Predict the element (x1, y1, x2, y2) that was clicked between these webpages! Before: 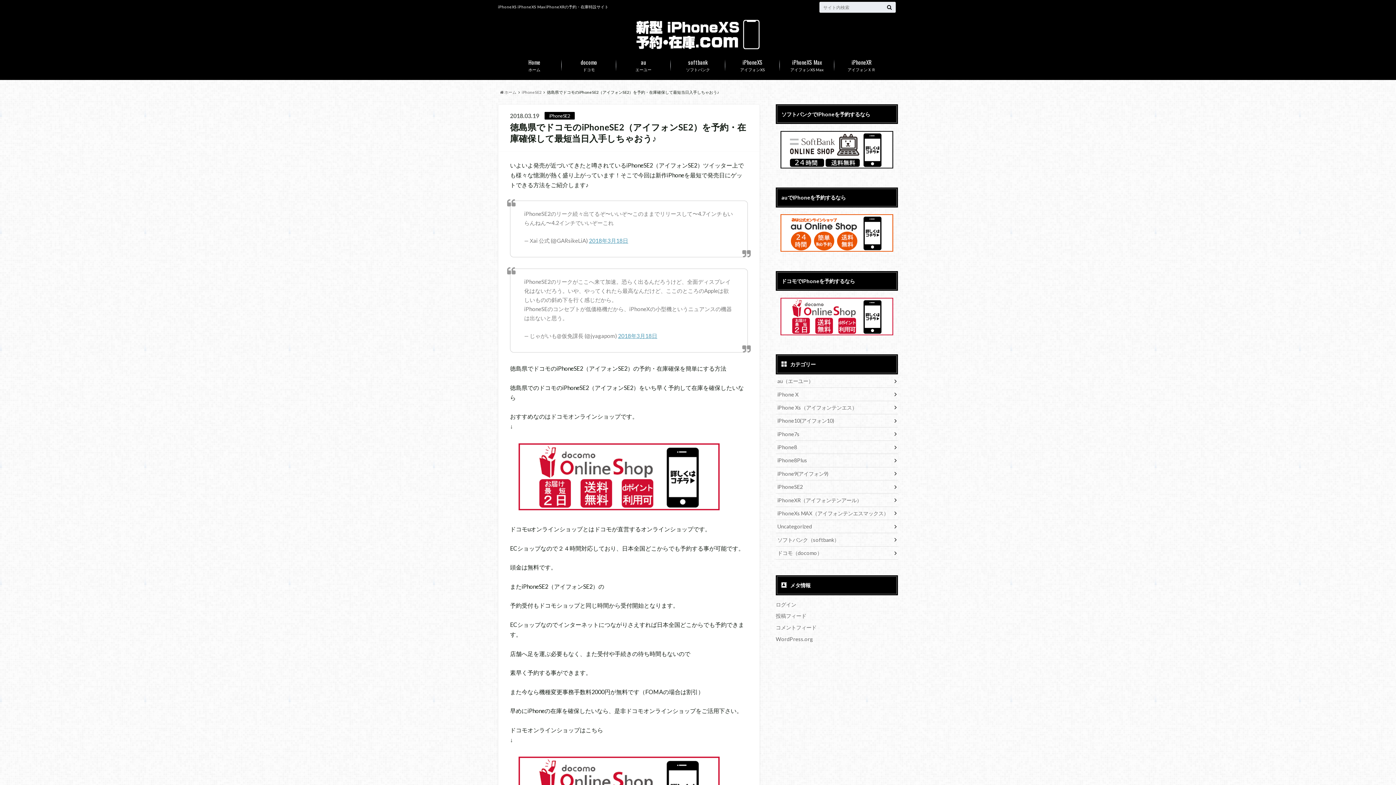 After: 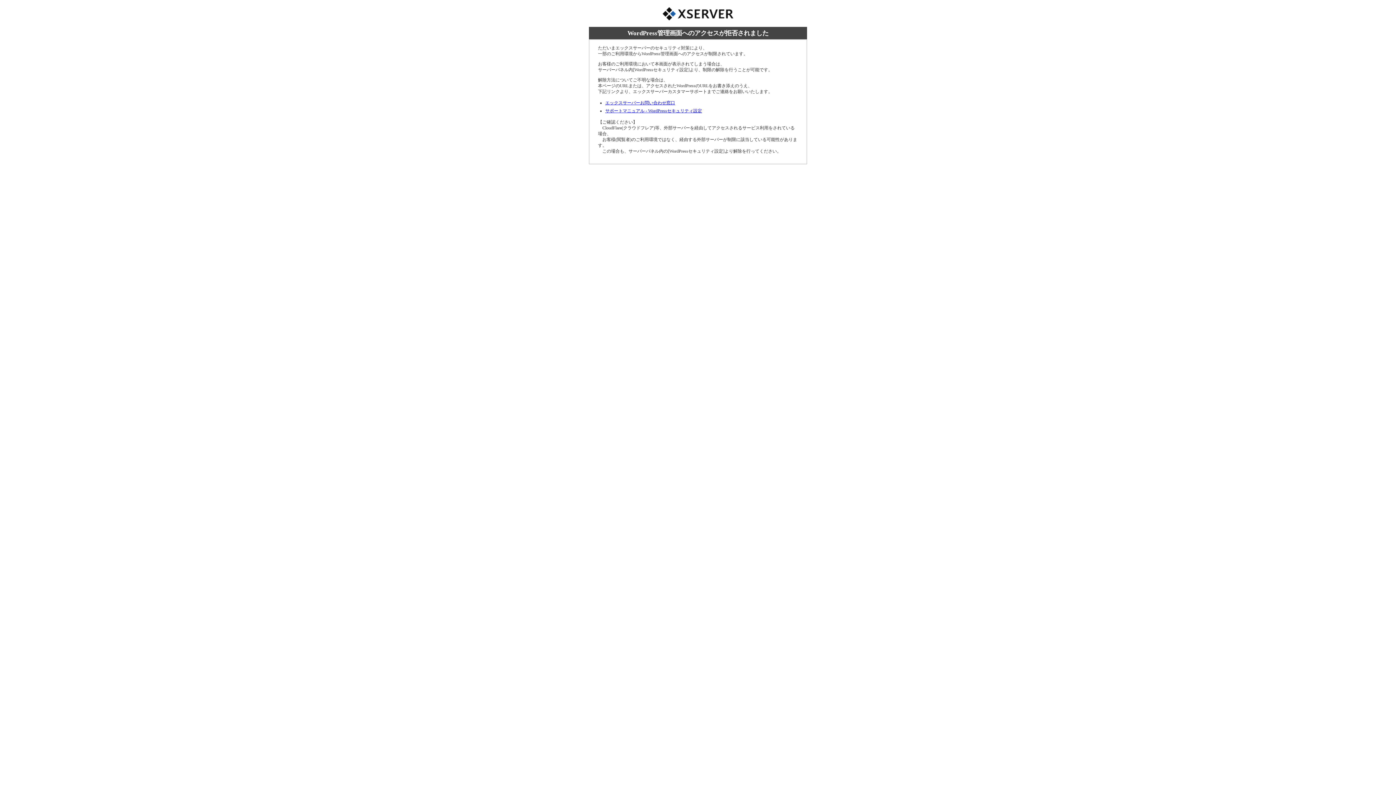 Action: label: ログイン bbox: (776, 601, 796, 607)